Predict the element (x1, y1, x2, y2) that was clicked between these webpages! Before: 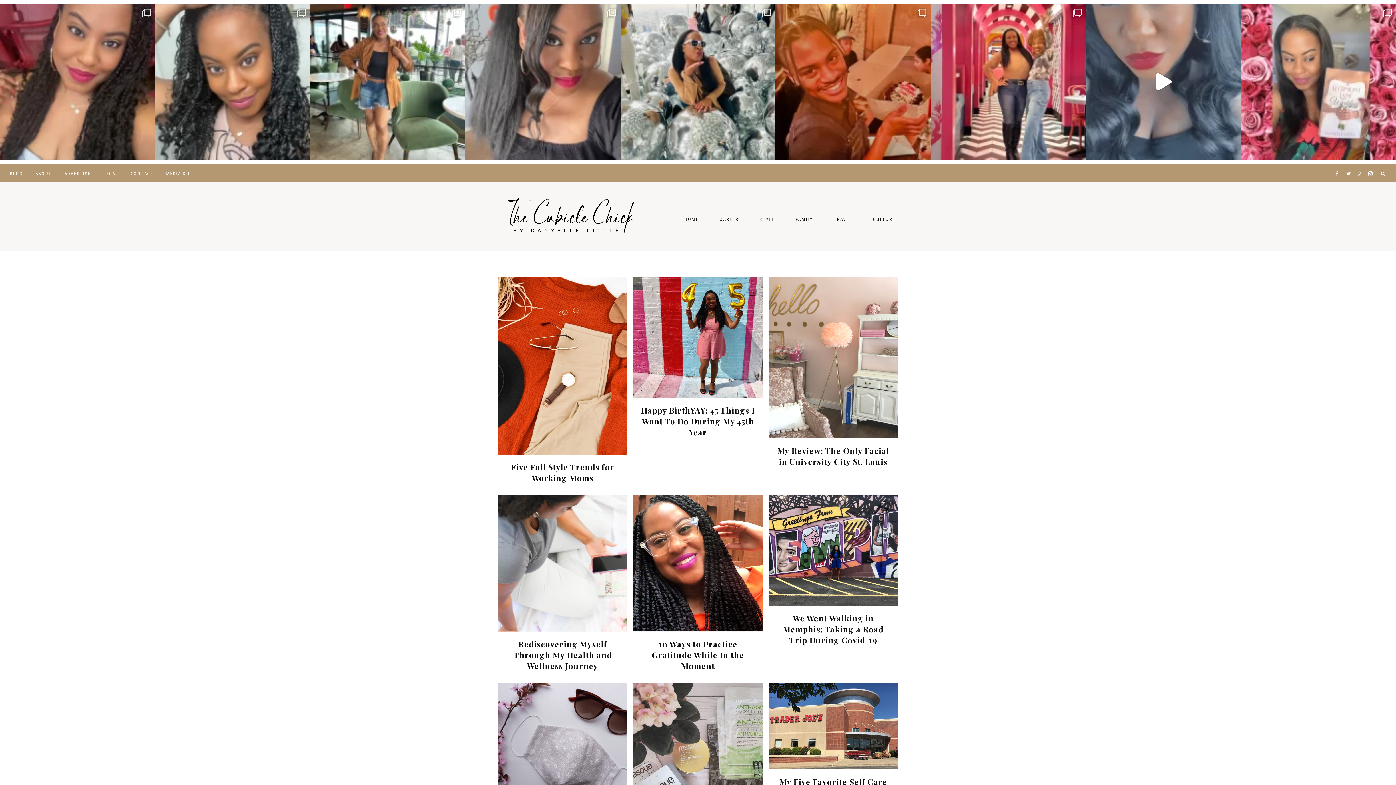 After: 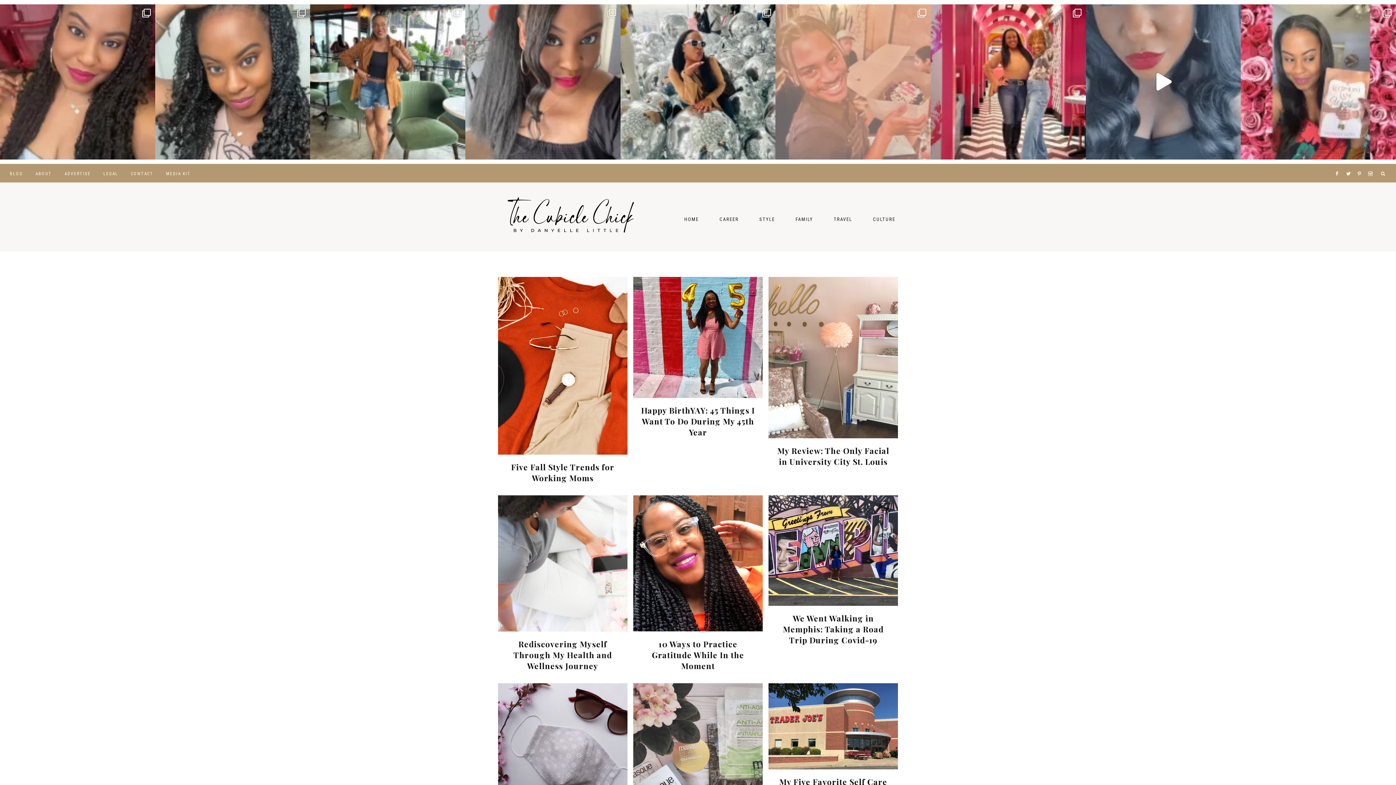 Action: label: 4/10 should be declared a national holiday because bbox: (775, 4, 930, 159)